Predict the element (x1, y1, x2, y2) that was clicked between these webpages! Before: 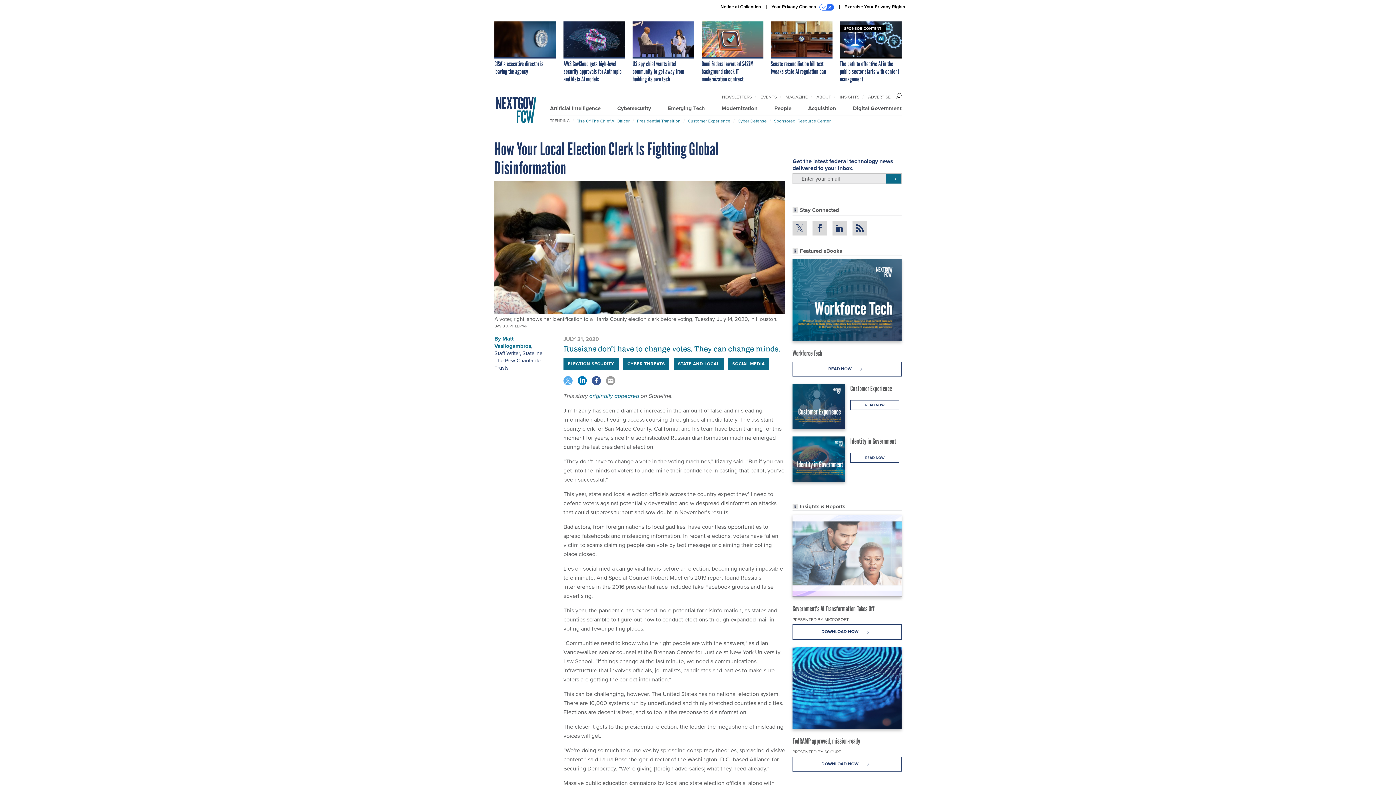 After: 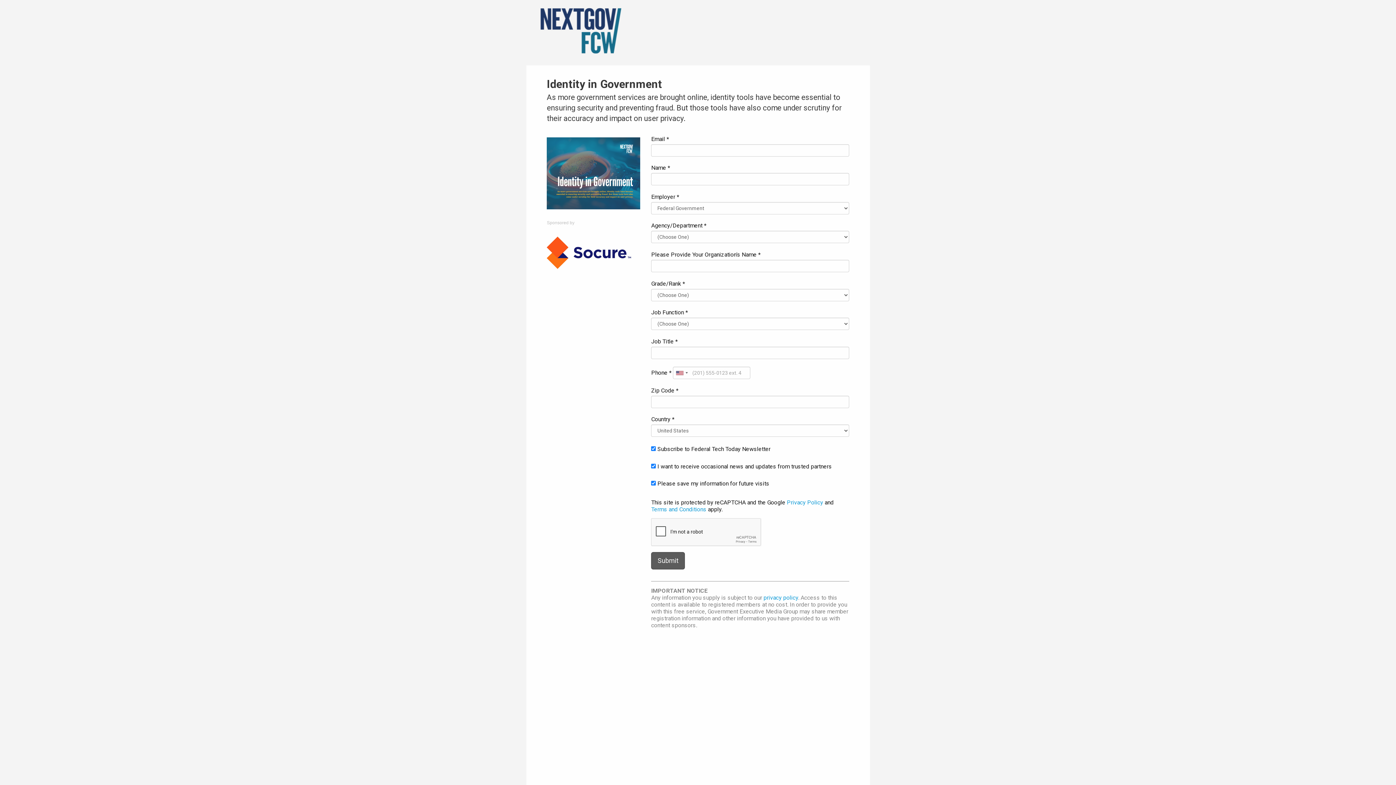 Action: bbox: (850, 437, 896, 445) label: Identity in Government